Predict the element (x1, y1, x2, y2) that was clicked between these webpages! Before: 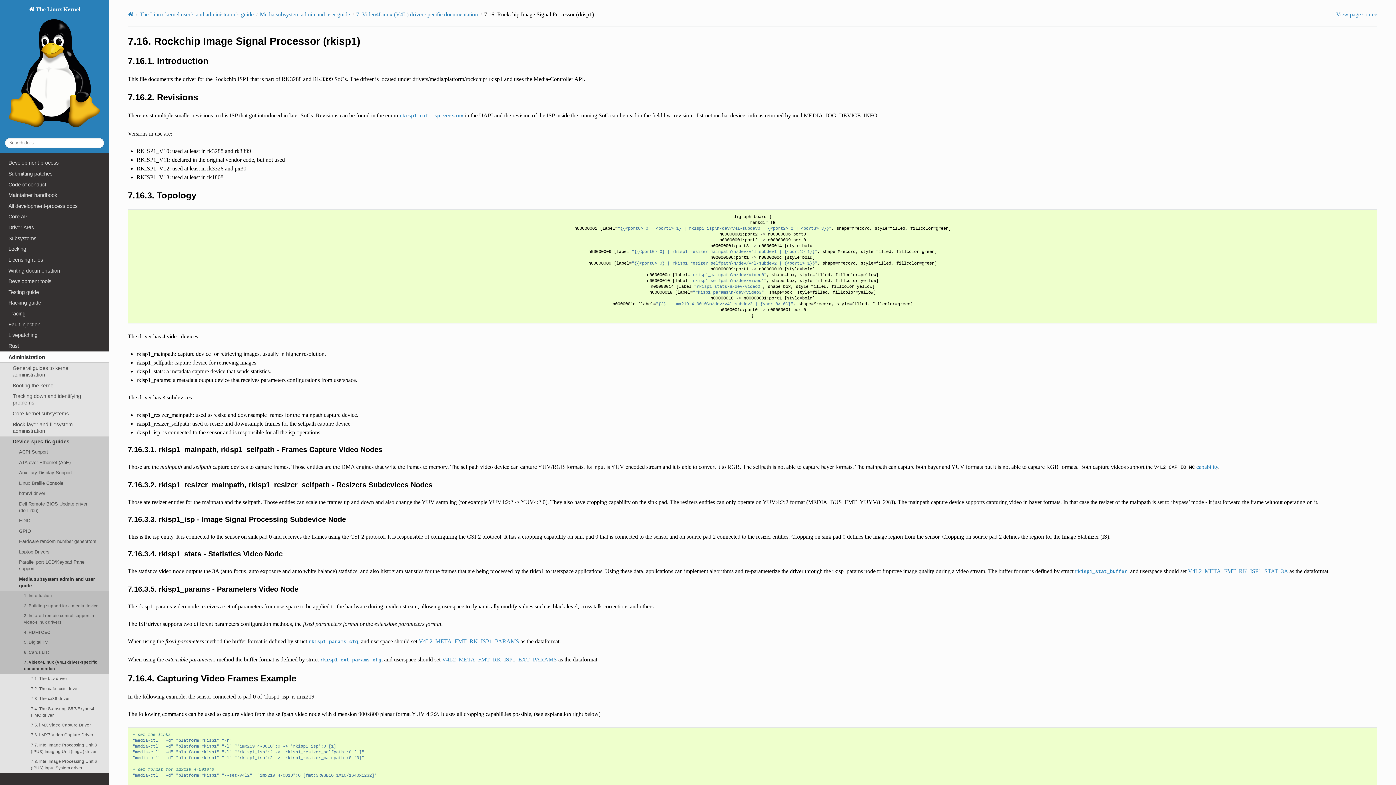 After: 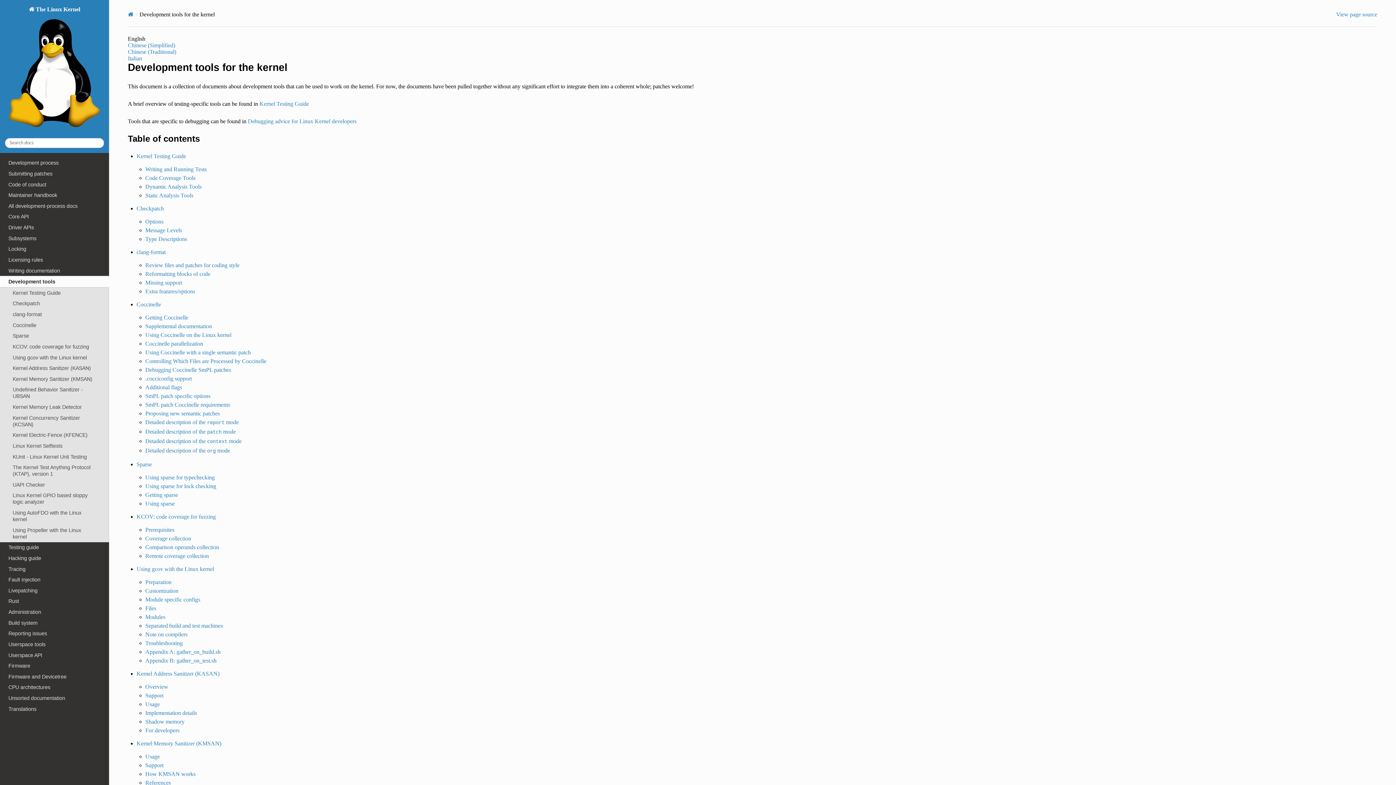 Action: label: Development tools bbox: (0, 276, 109, 286)